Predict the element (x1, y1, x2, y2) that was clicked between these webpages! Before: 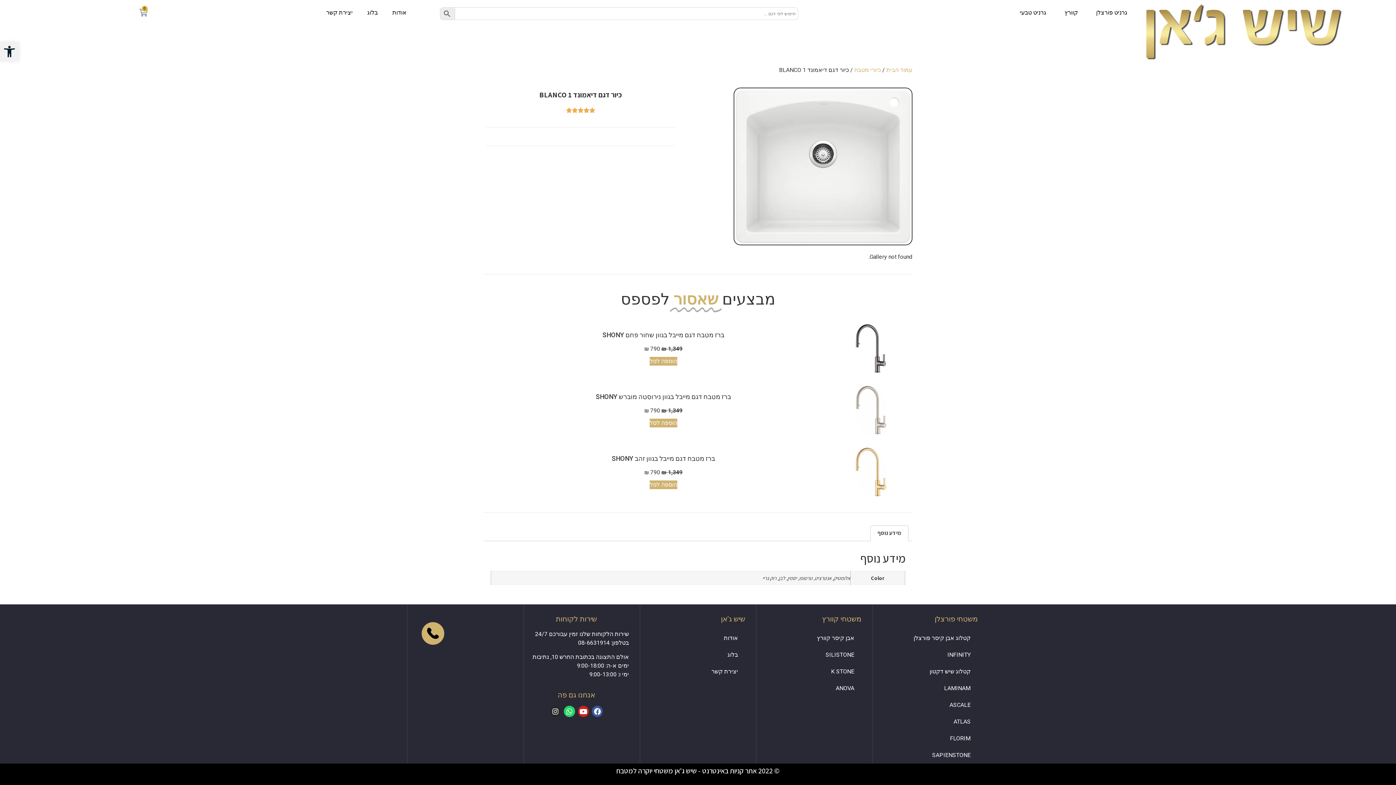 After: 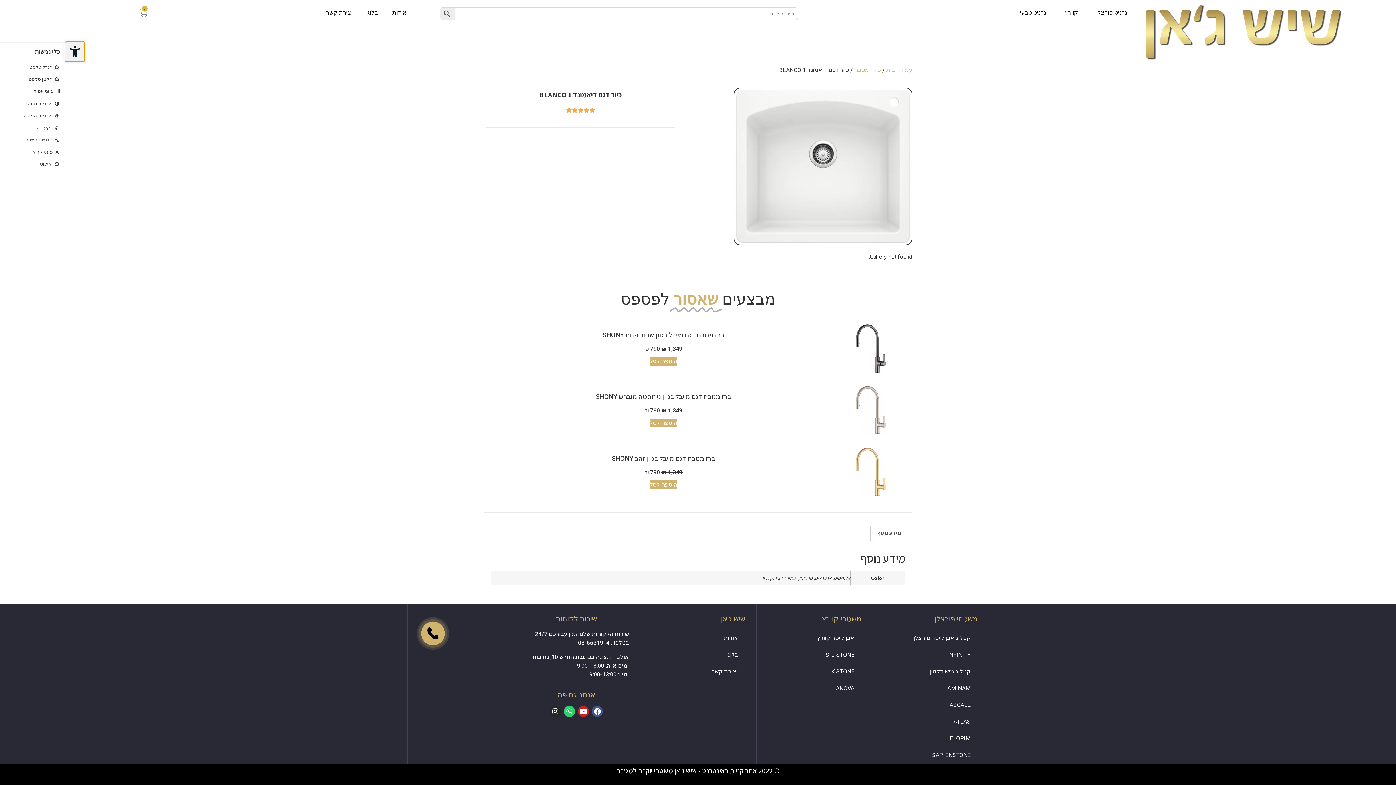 Action: label: פתח סרגל נגישות bbox: (0, 42, 18, 61)